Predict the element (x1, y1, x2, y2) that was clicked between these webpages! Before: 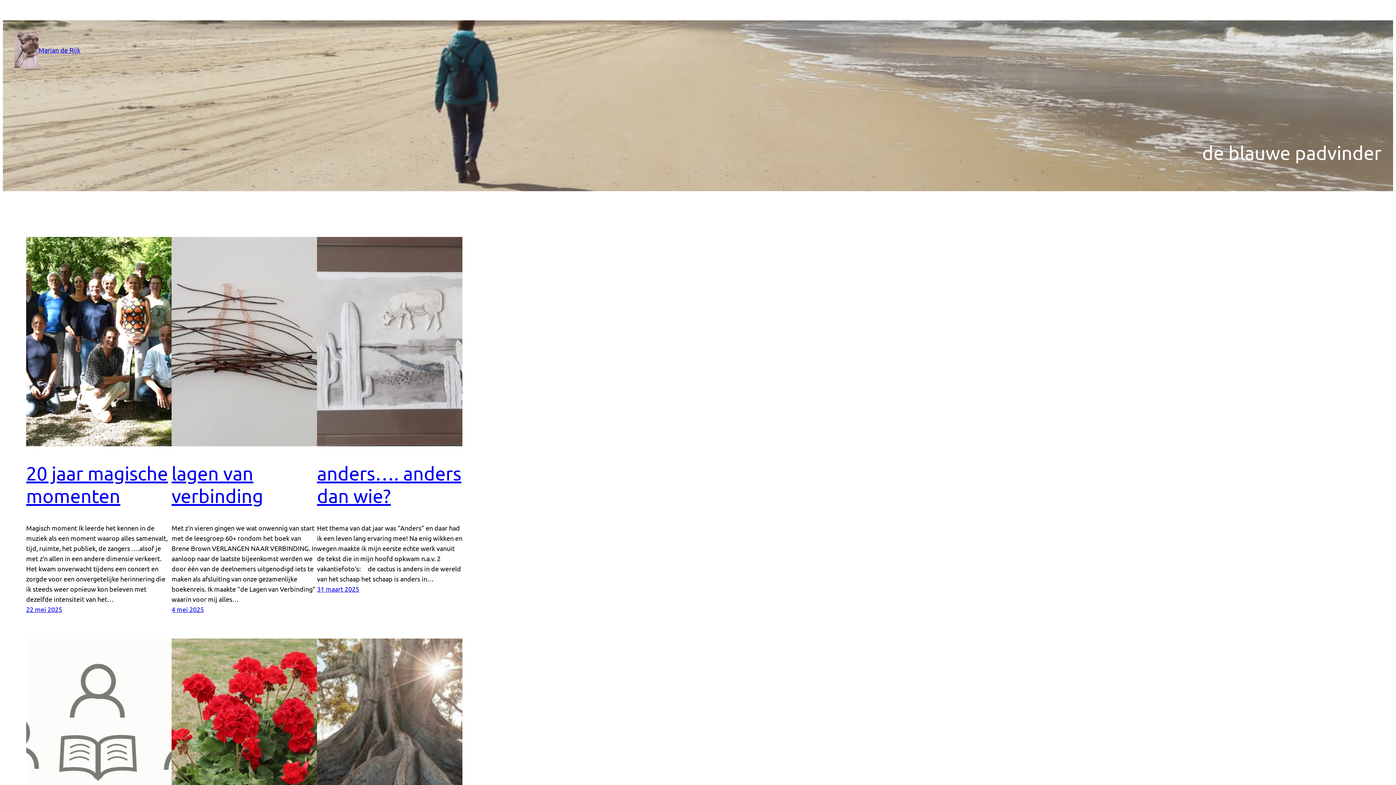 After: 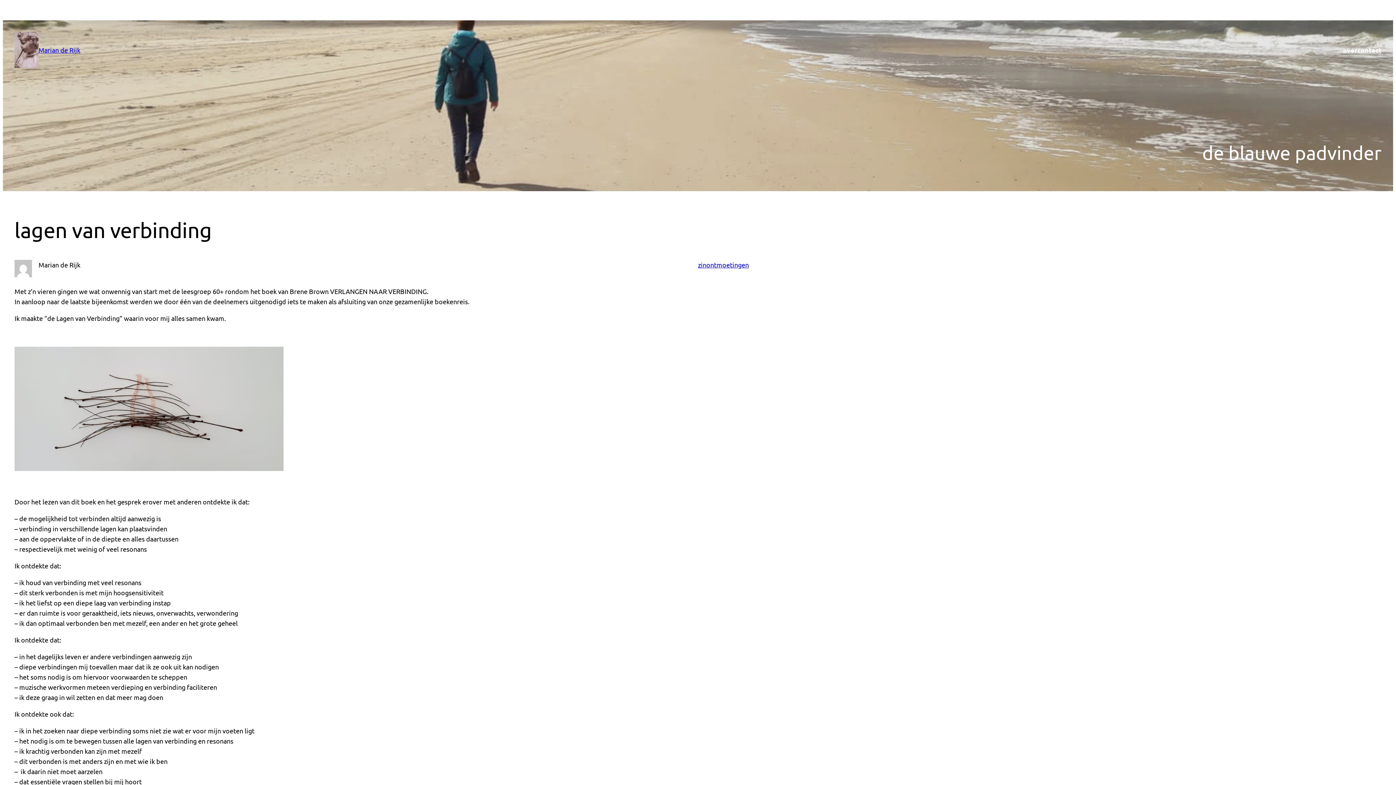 Action: bbox: (171, 462, 263, 507) label: lagen van verbinding